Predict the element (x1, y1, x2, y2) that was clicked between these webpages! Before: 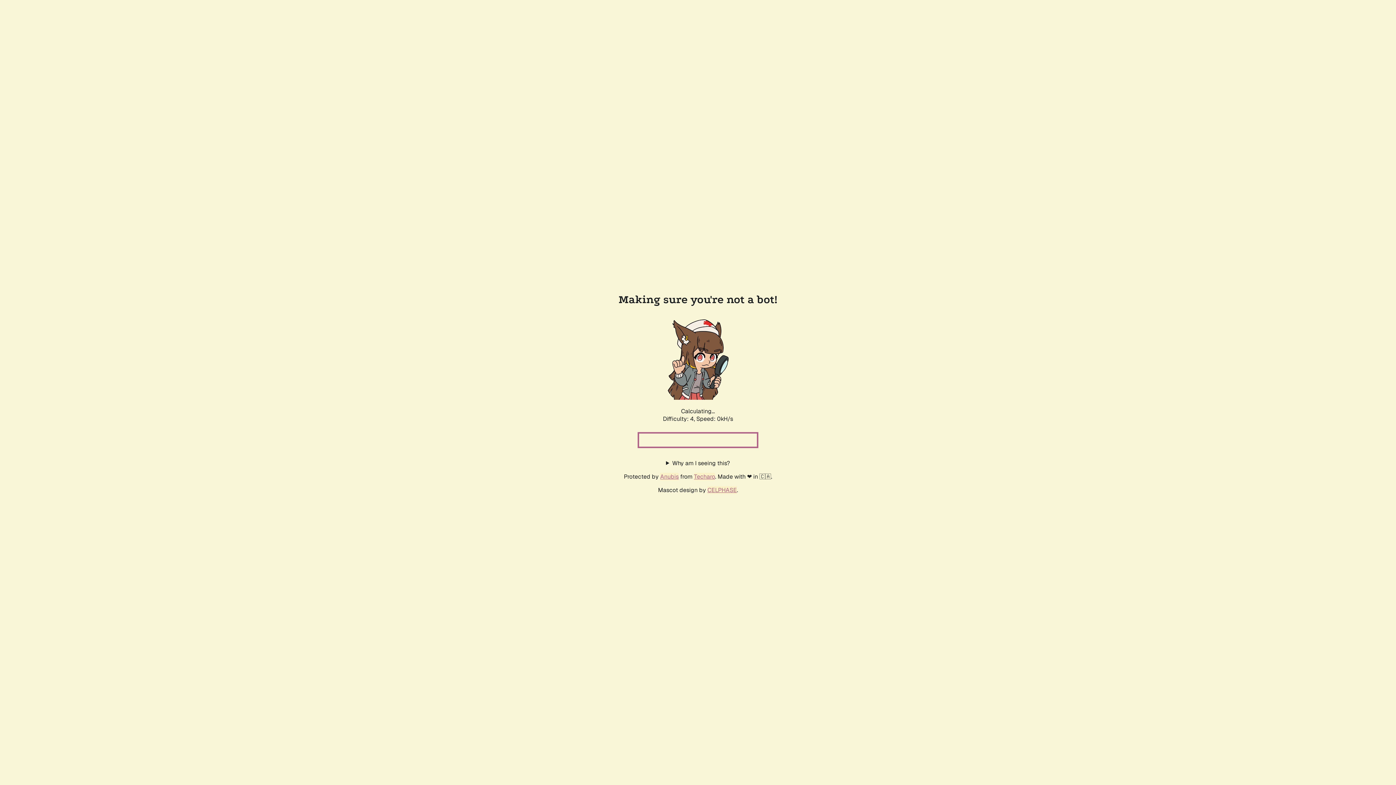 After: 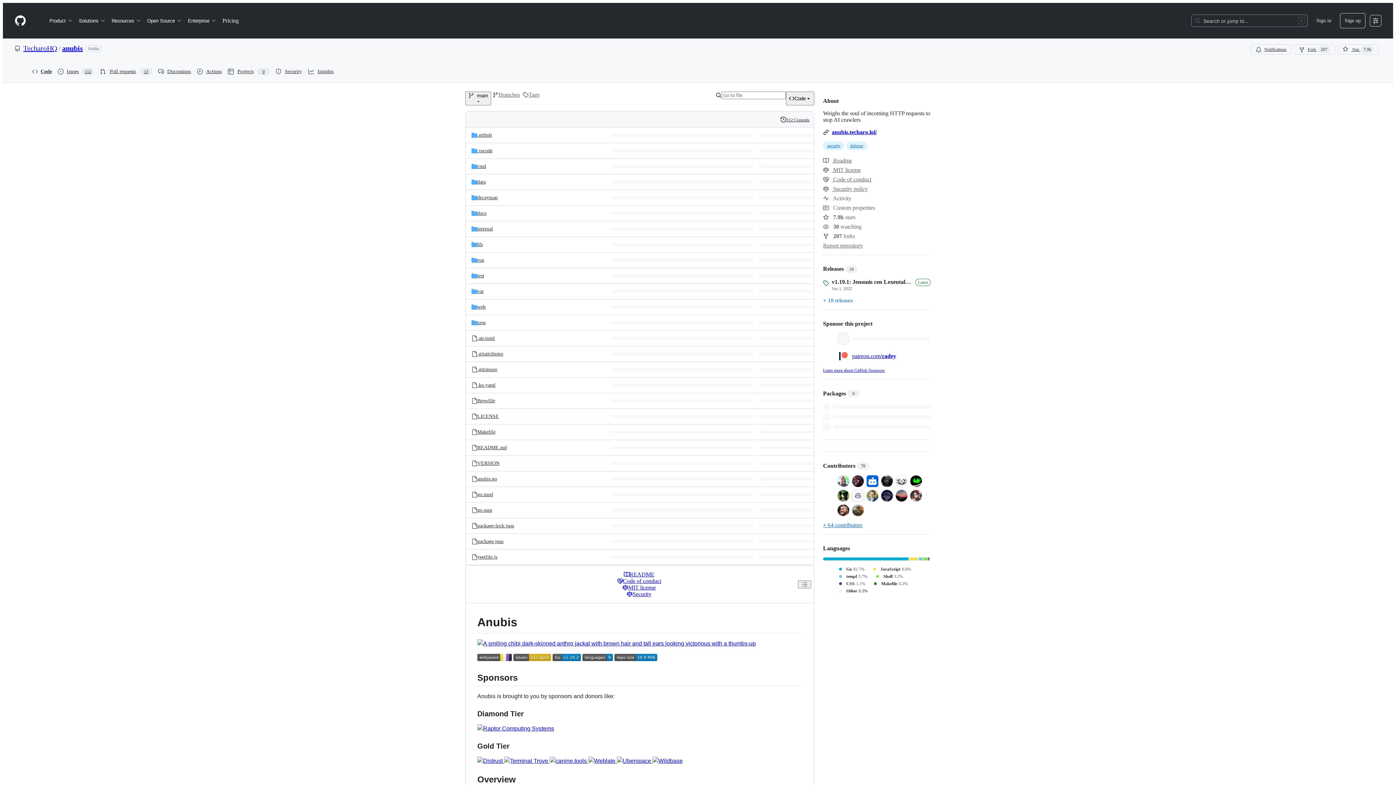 Action: bbox: (660, 472, 678, 480) label: Anubis